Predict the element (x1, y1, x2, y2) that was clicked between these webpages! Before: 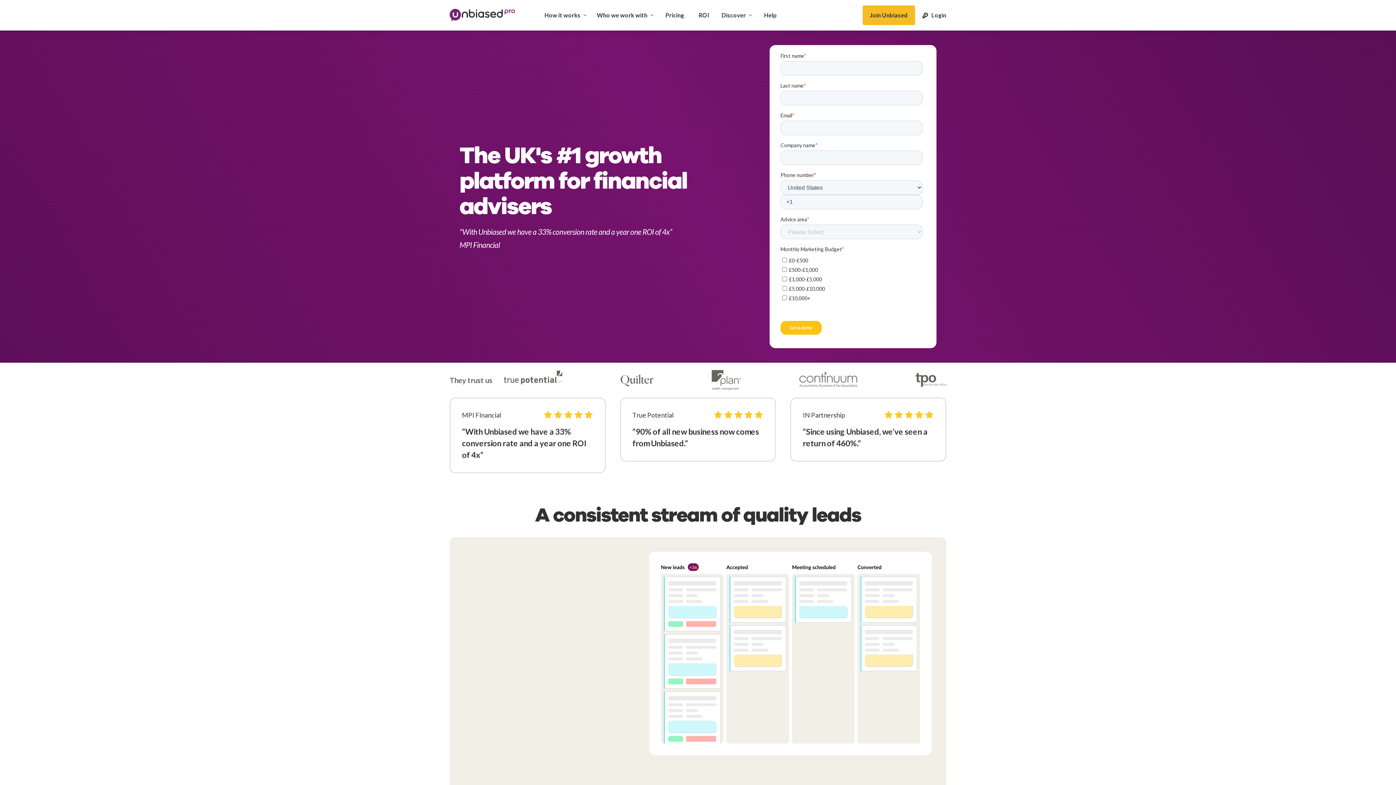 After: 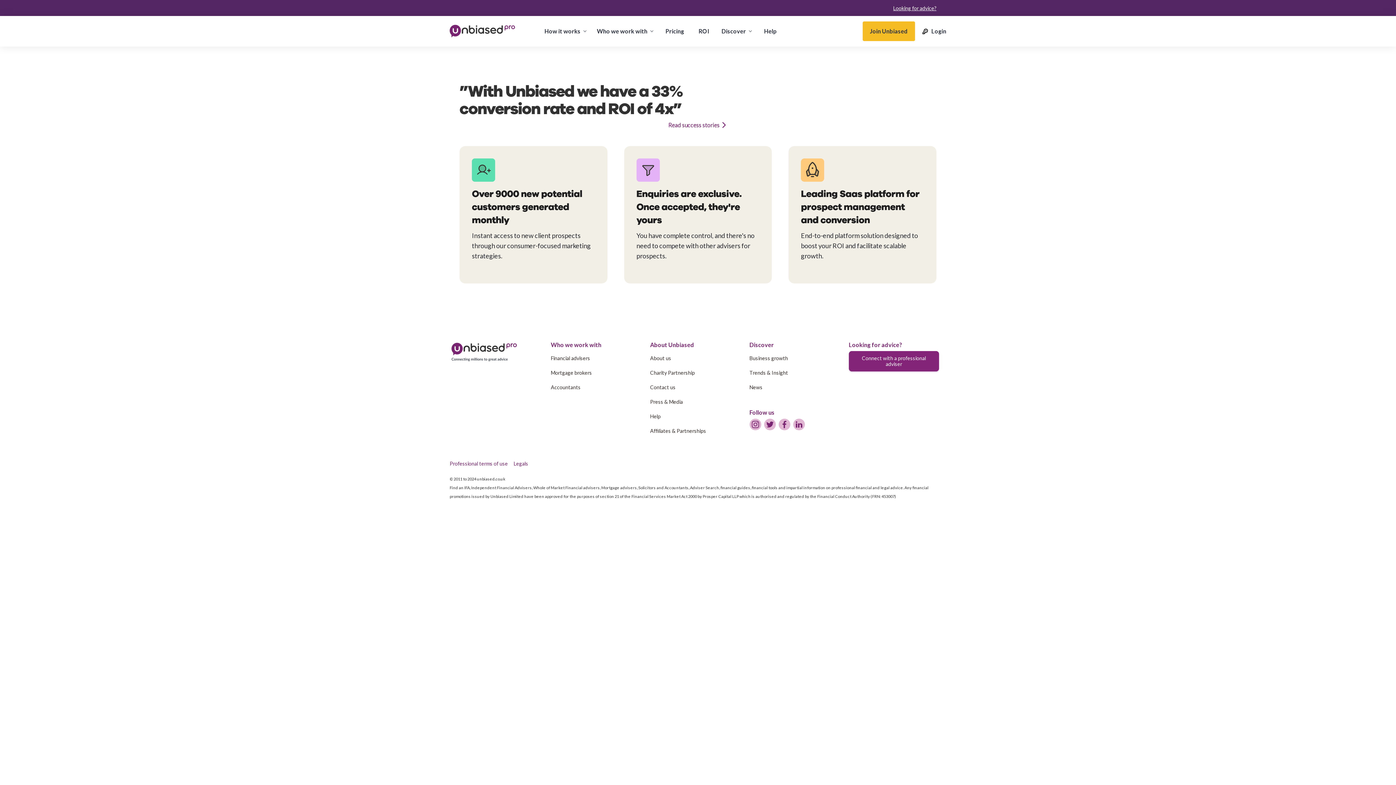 Action: label: ROI bbox: (691, 3, 716, 26)